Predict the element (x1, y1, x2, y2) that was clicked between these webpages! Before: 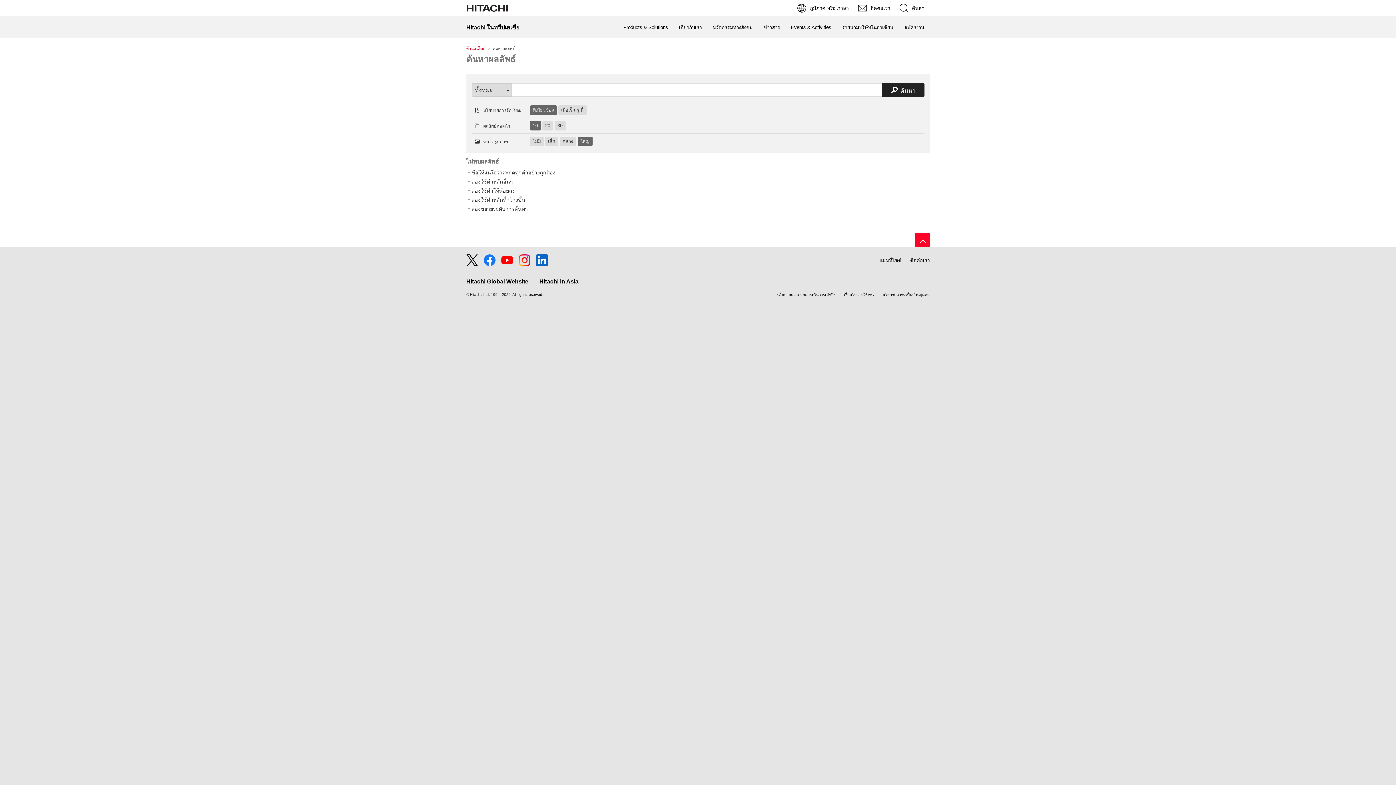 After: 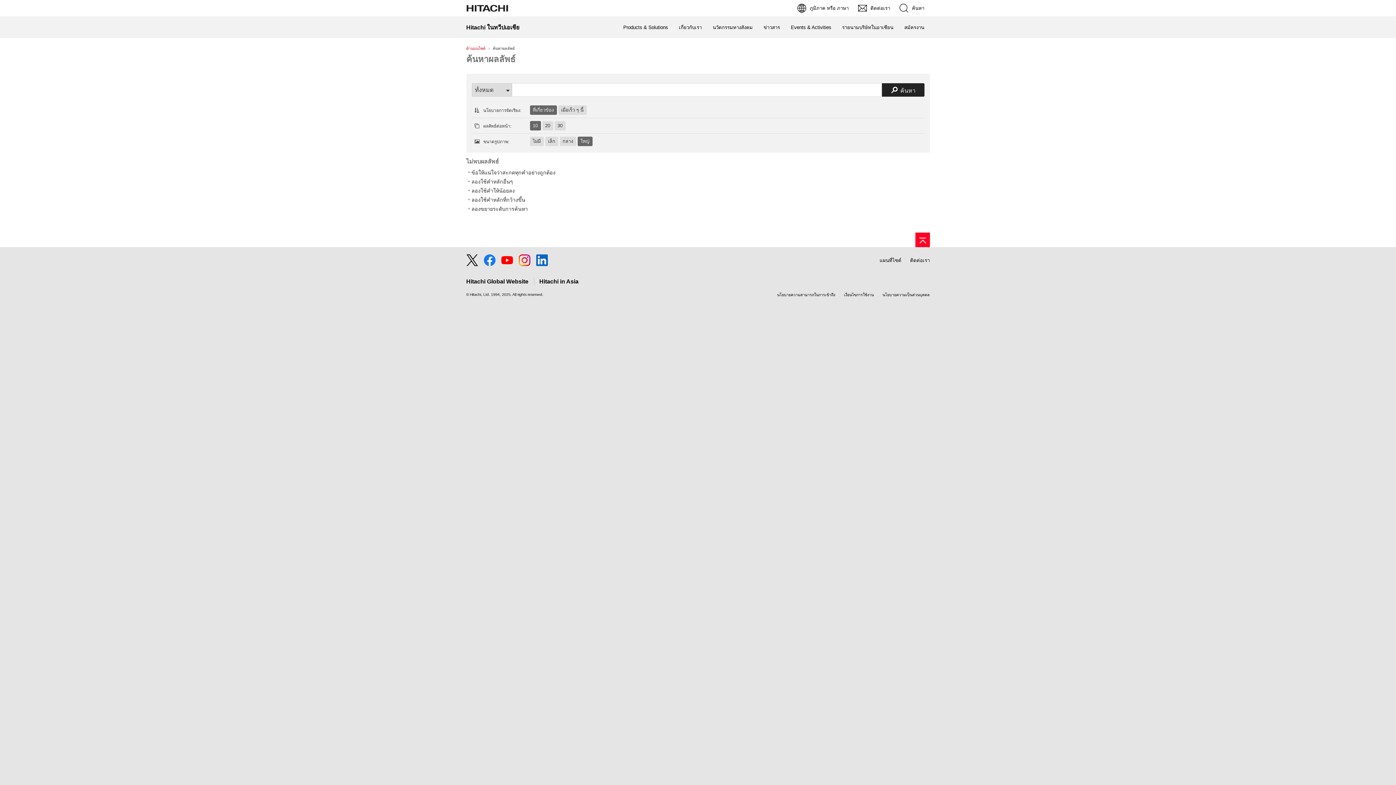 Action: bbox: (577, 136, 592, 146)